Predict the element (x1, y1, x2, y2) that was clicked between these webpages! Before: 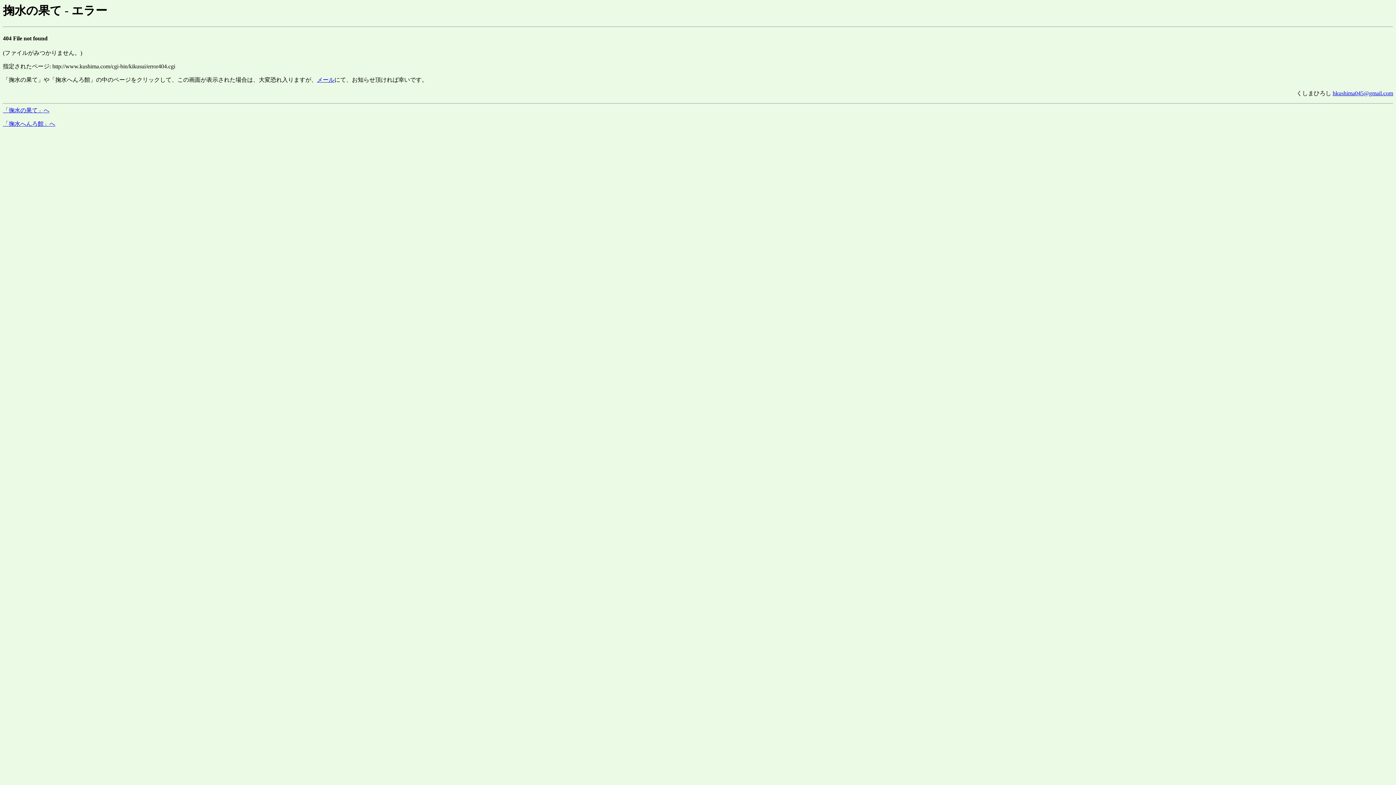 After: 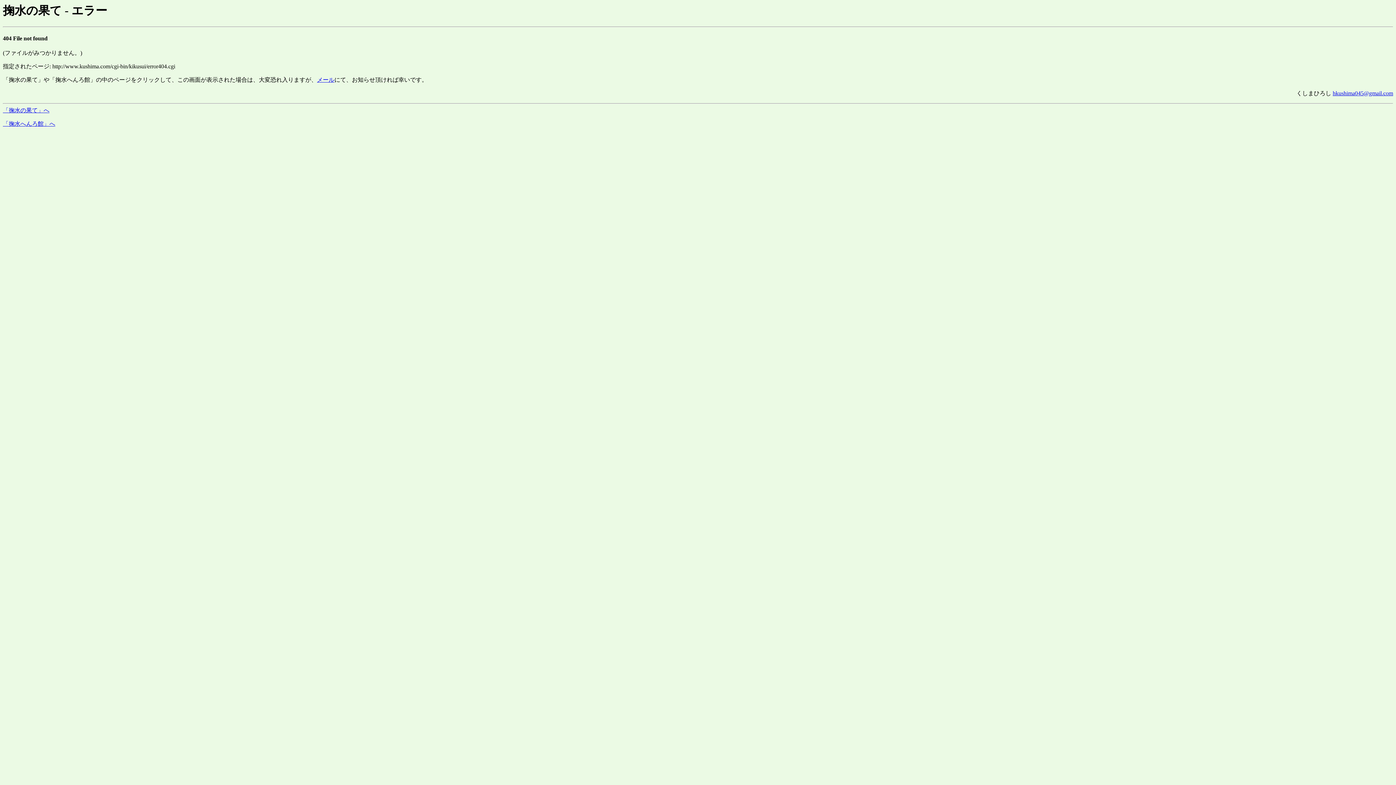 Action: bbox: (317, 76, 334, 82) label: メール